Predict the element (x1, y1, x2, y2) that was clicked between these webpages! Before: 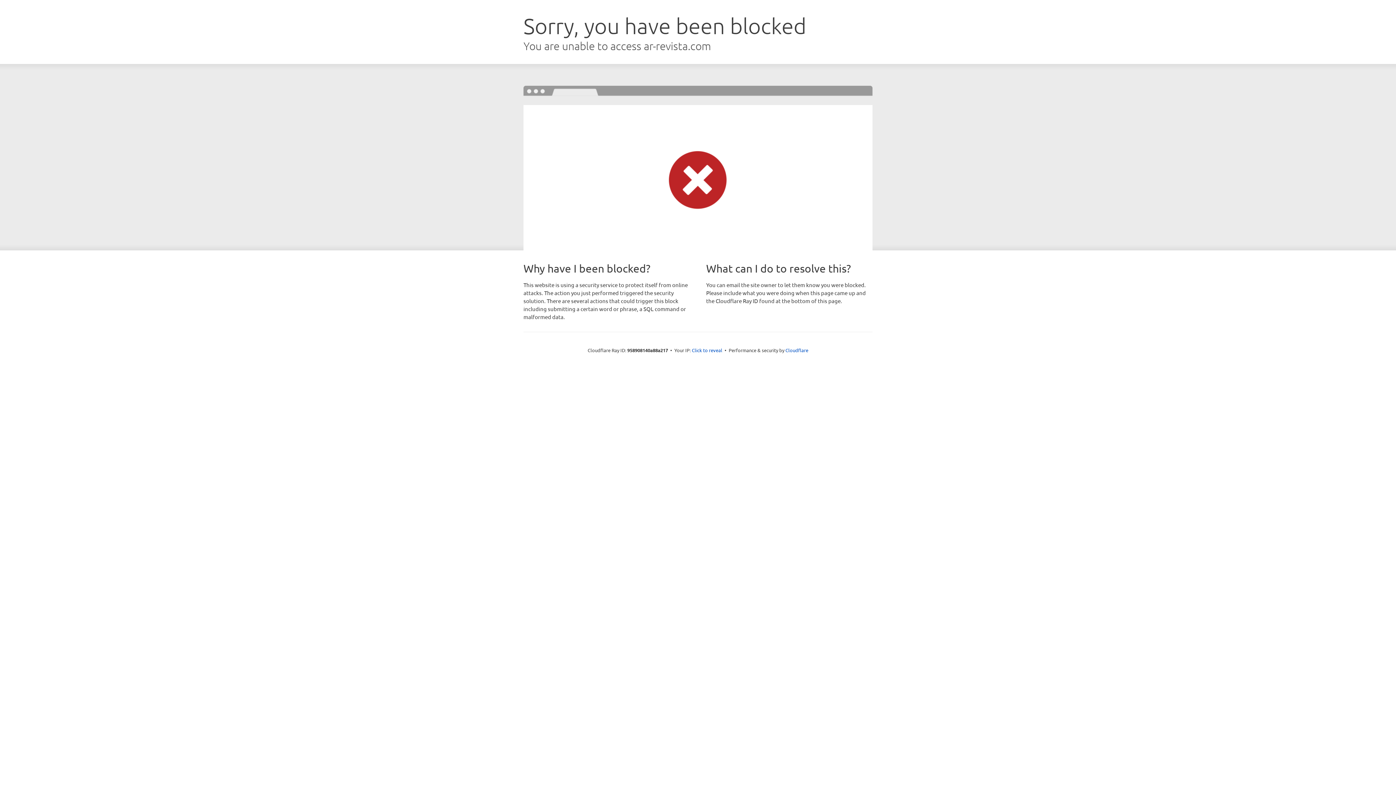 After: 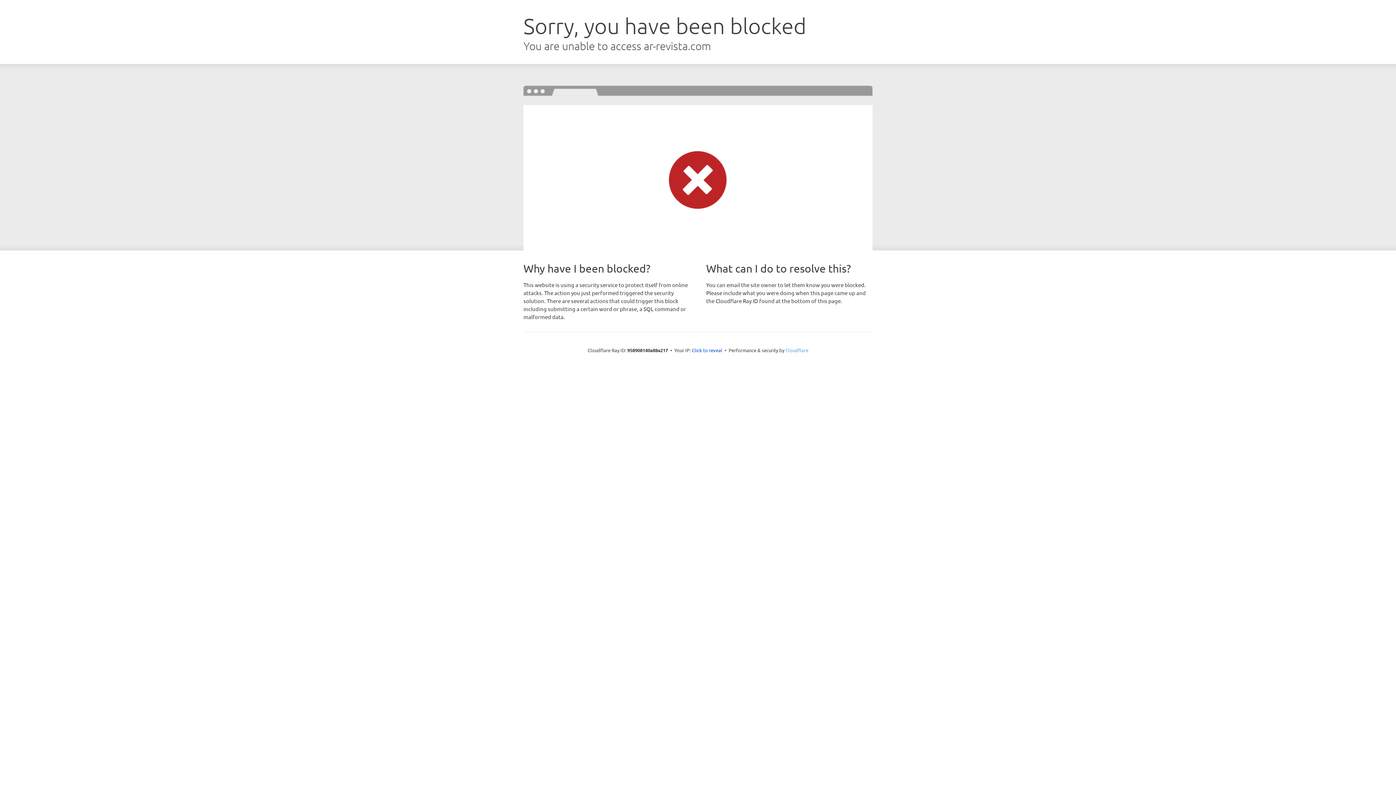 Action: bbox: (785, 347, 808, 353) label: Cloudflare